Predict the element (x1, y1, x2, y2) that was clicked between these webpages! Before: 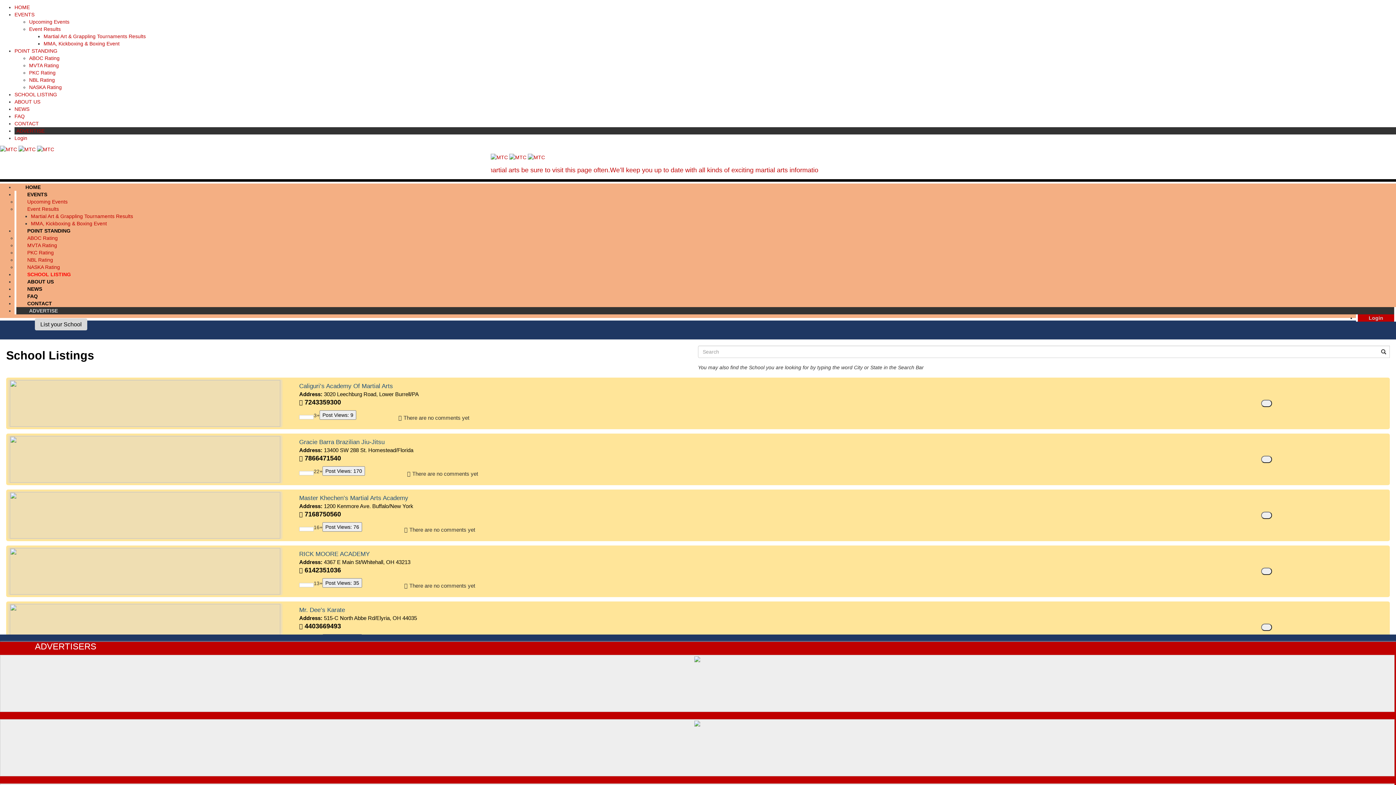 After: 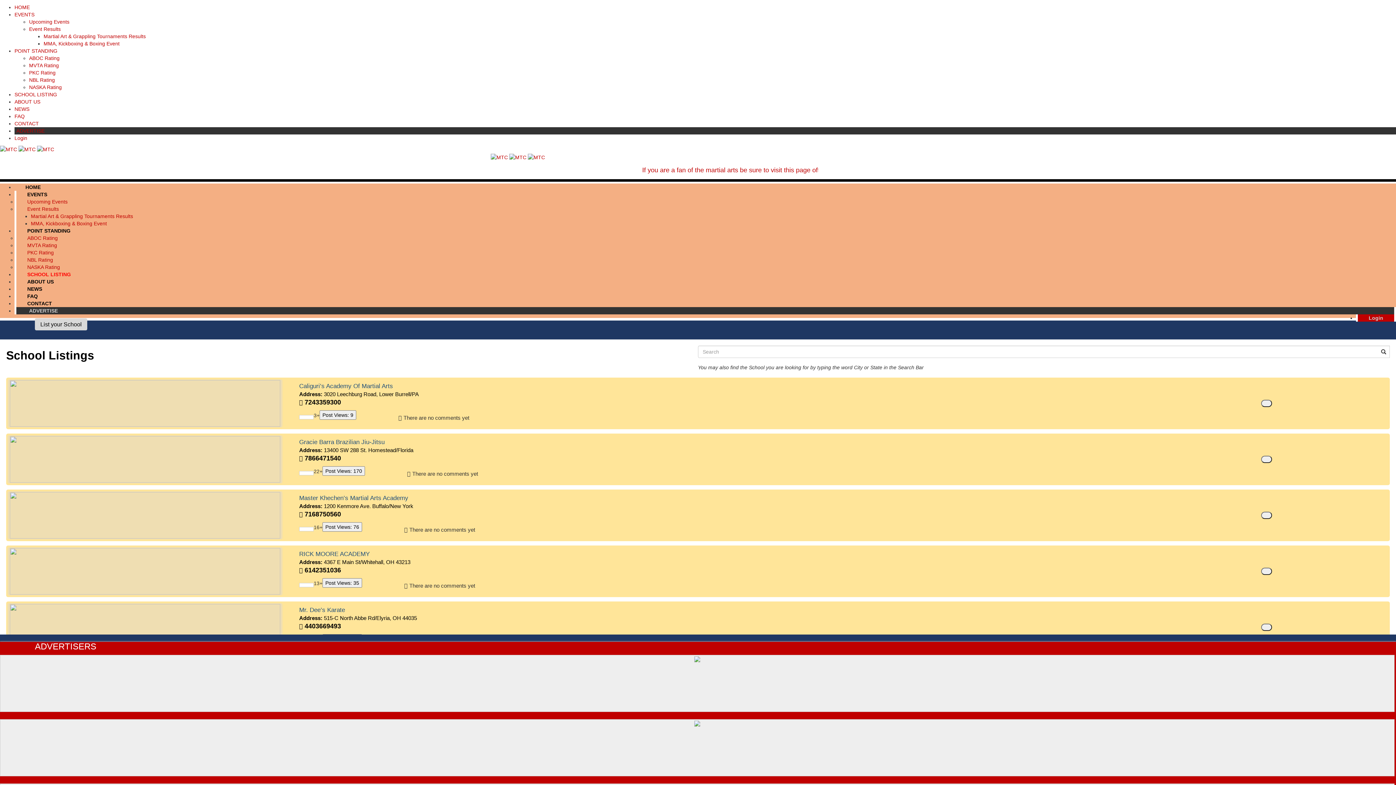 Action: bbox: (9, 568, 280, 573)